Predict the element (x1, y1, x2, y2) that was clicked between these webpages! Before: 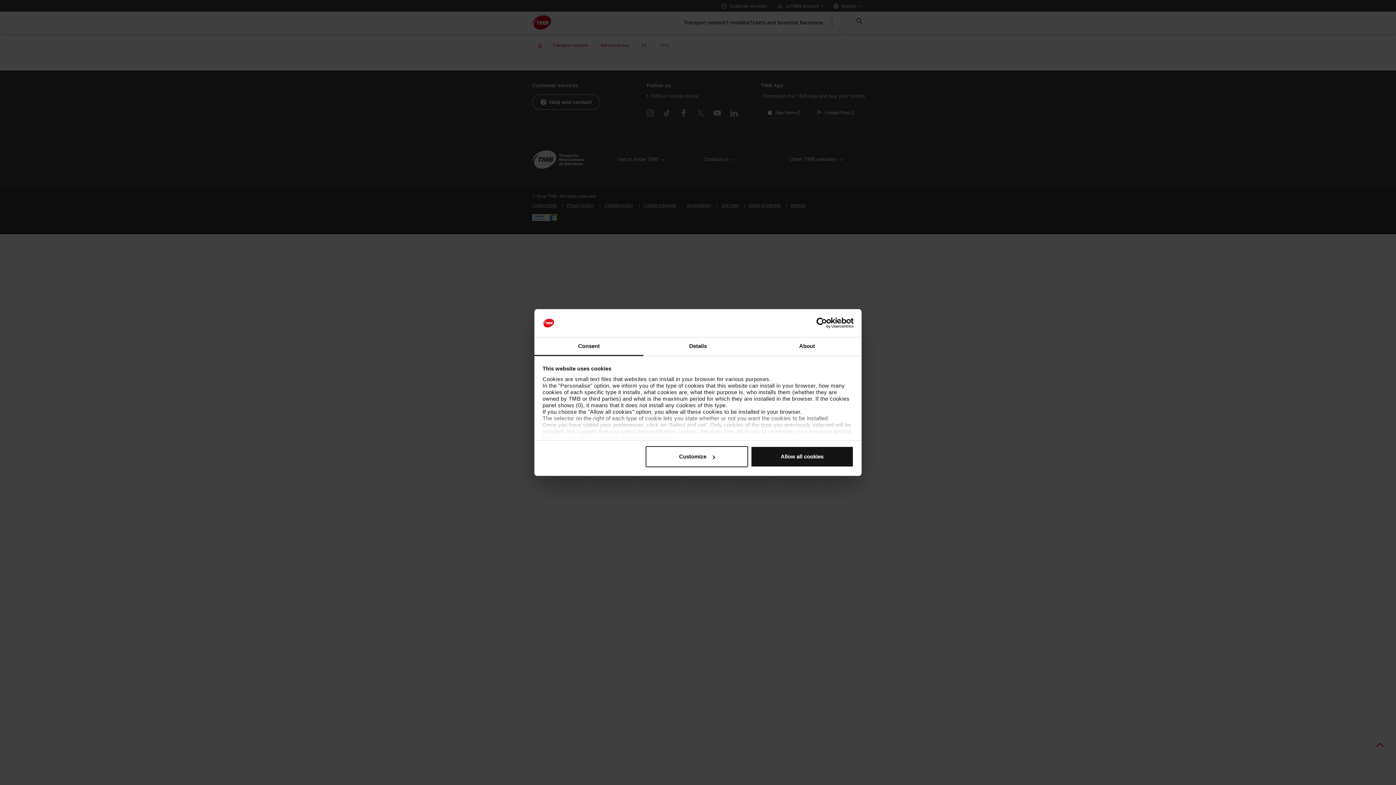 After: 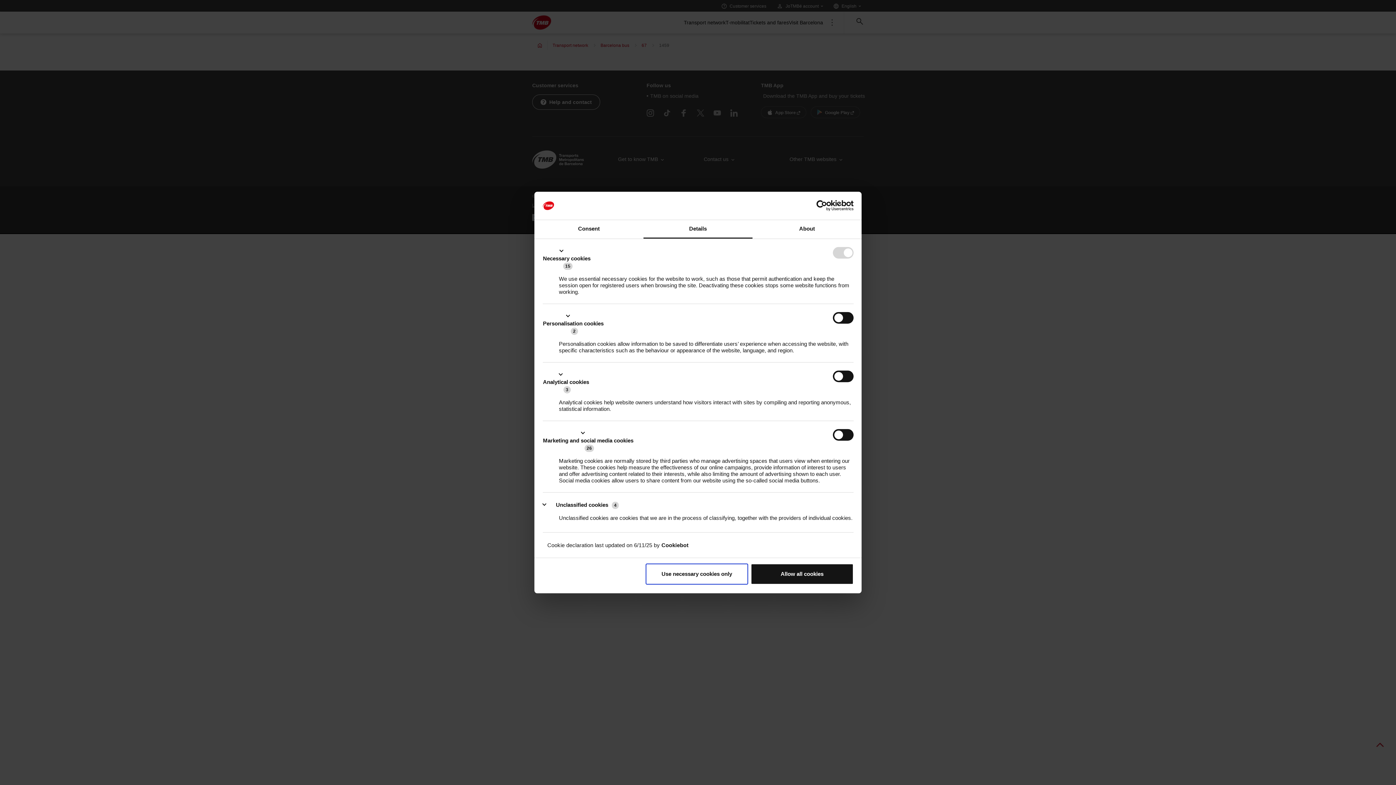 Action: bbox: (643, 337, 752, 356) label: Details